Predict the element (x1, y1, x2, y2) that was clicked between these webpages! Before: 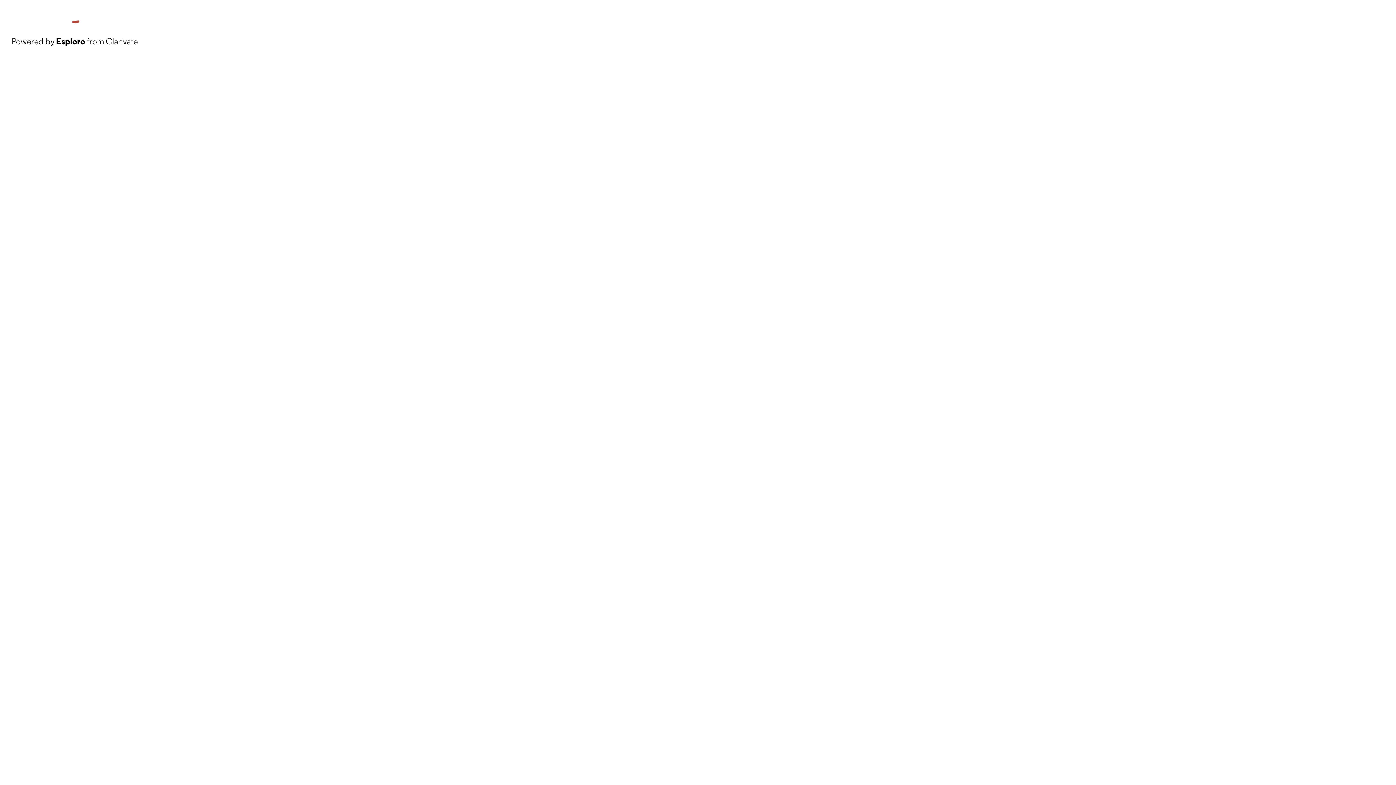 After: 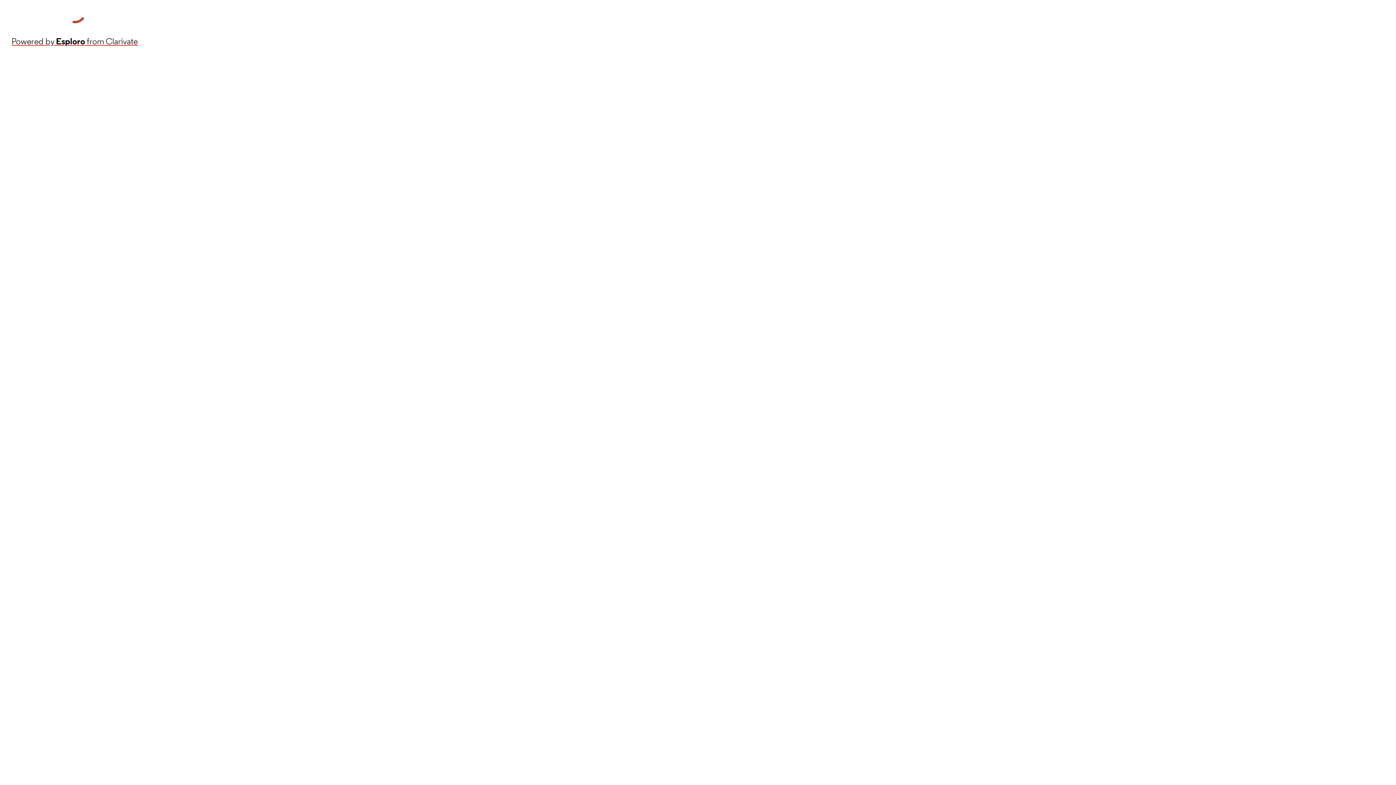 Action: label: Powered by Esploro from Clarivate bbox: (11, 34, 137, 48)